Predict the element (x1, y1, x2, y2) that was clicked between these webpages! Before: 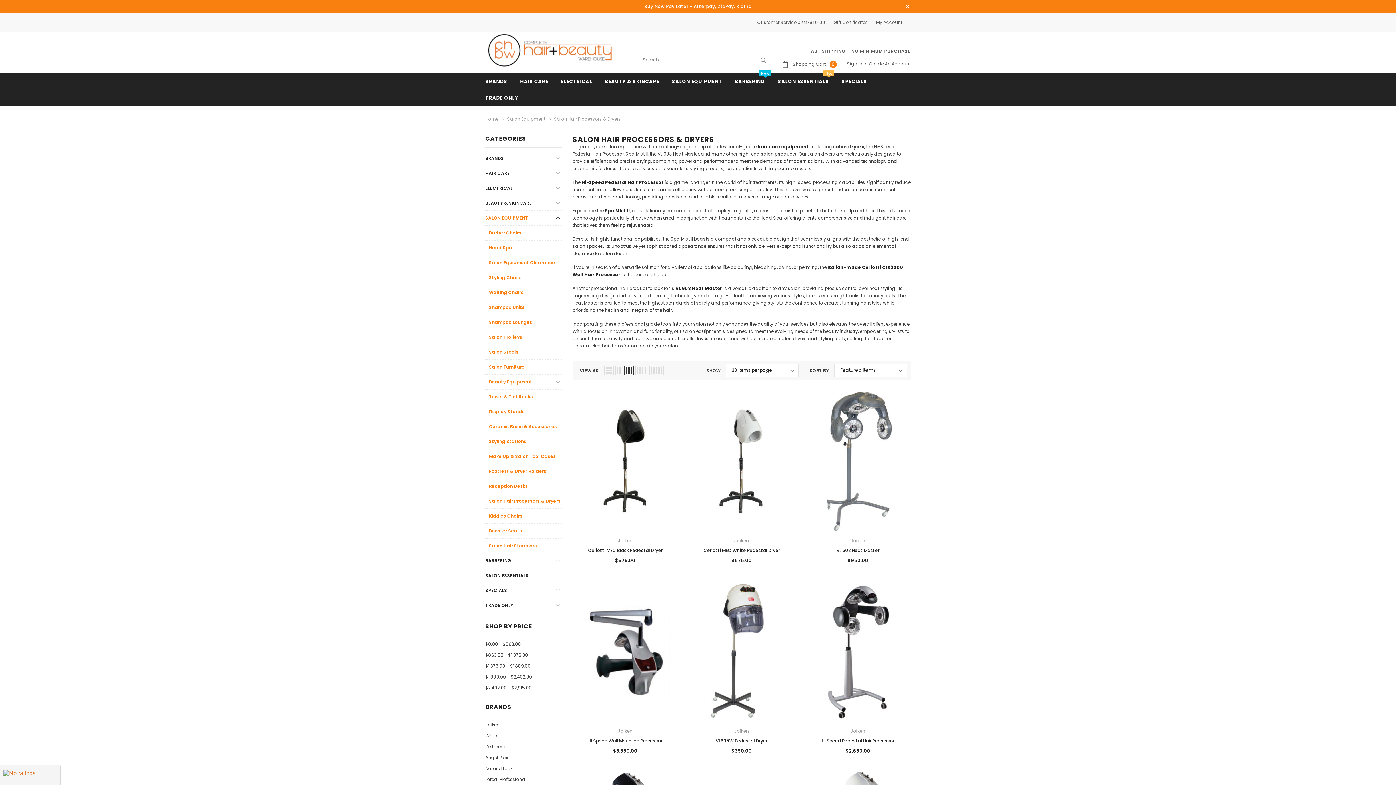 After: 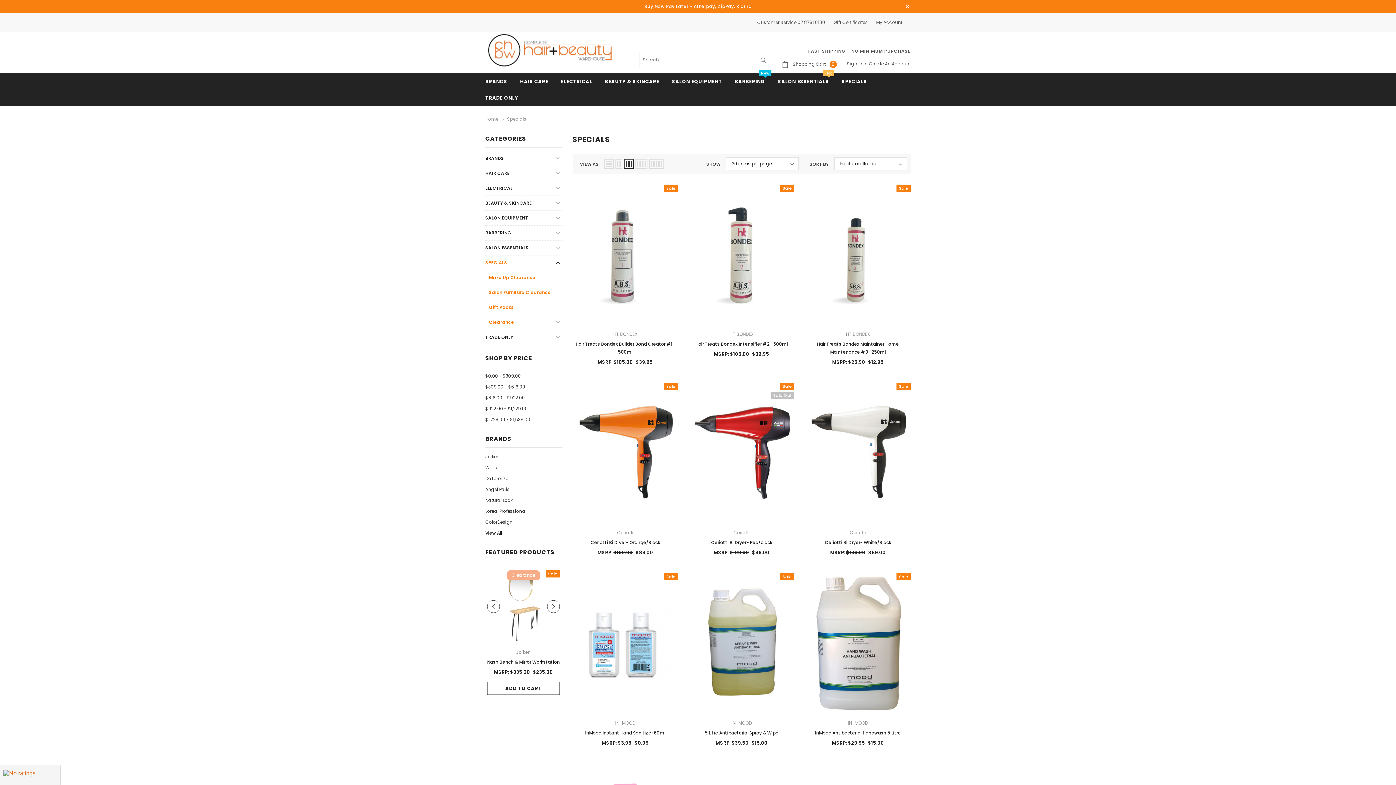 Action: label: SPECIALS bbox: (841, 78, 867, 84)